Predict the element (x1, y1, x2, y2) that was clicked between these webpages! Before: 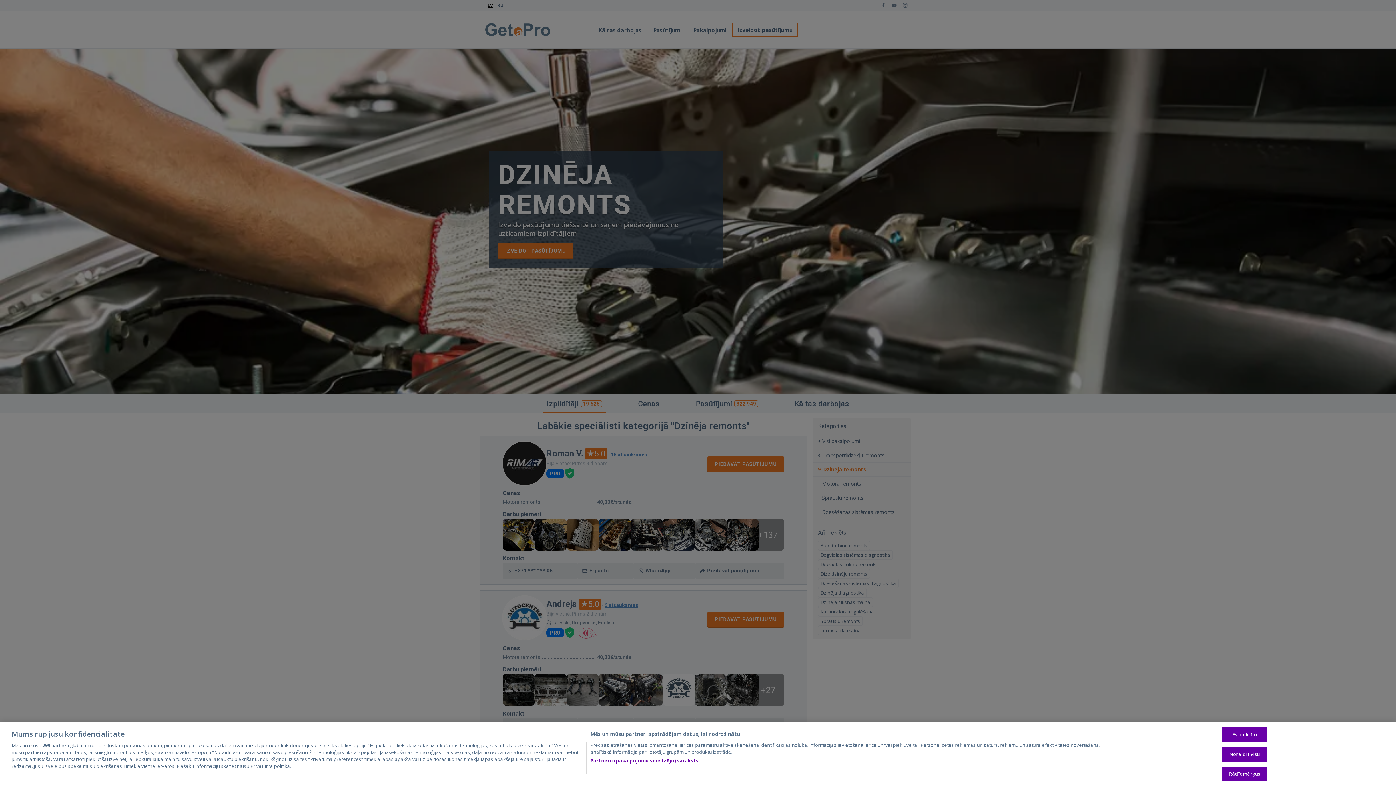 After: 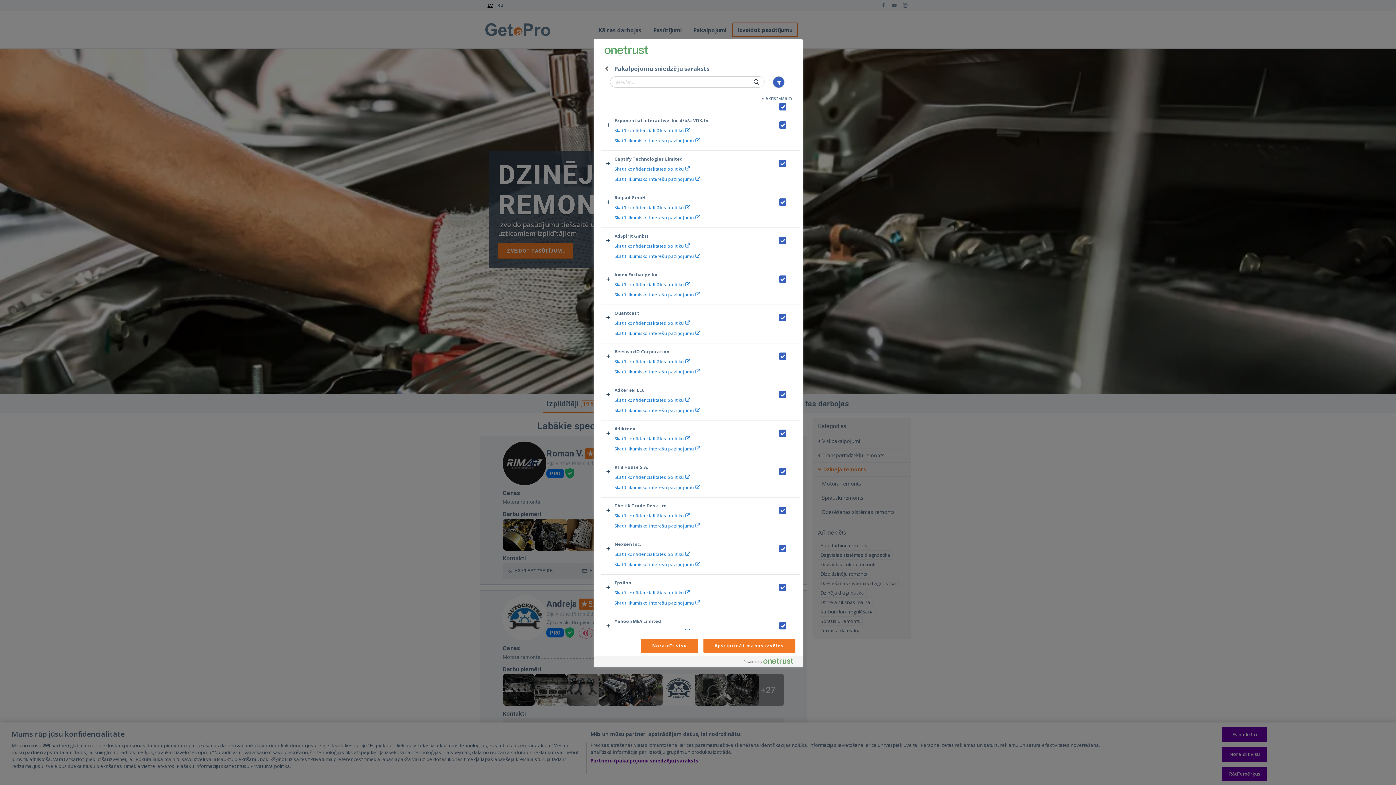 Action: label: Partneru (pakalpojumu sniedzēju) saraksts bbox: (590, 757, 698, 764)